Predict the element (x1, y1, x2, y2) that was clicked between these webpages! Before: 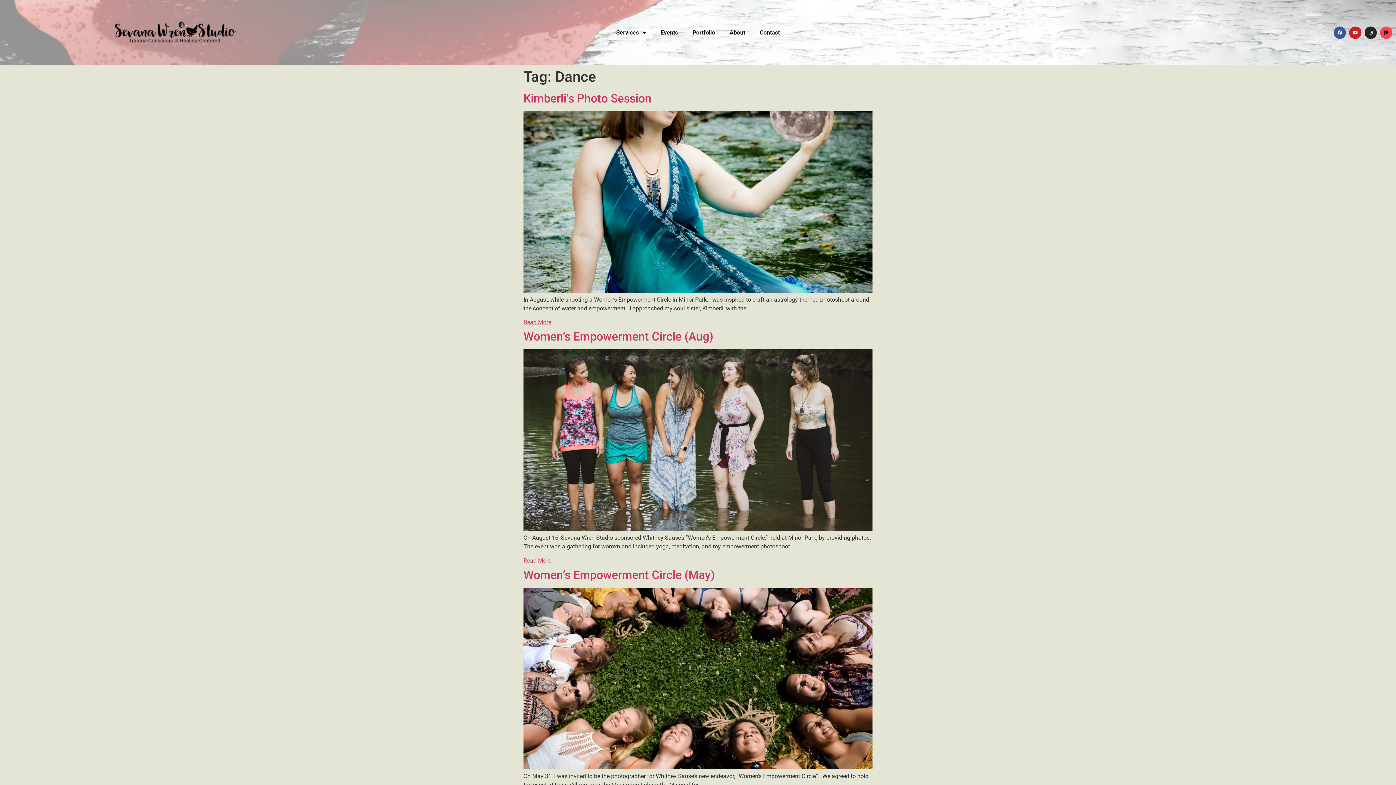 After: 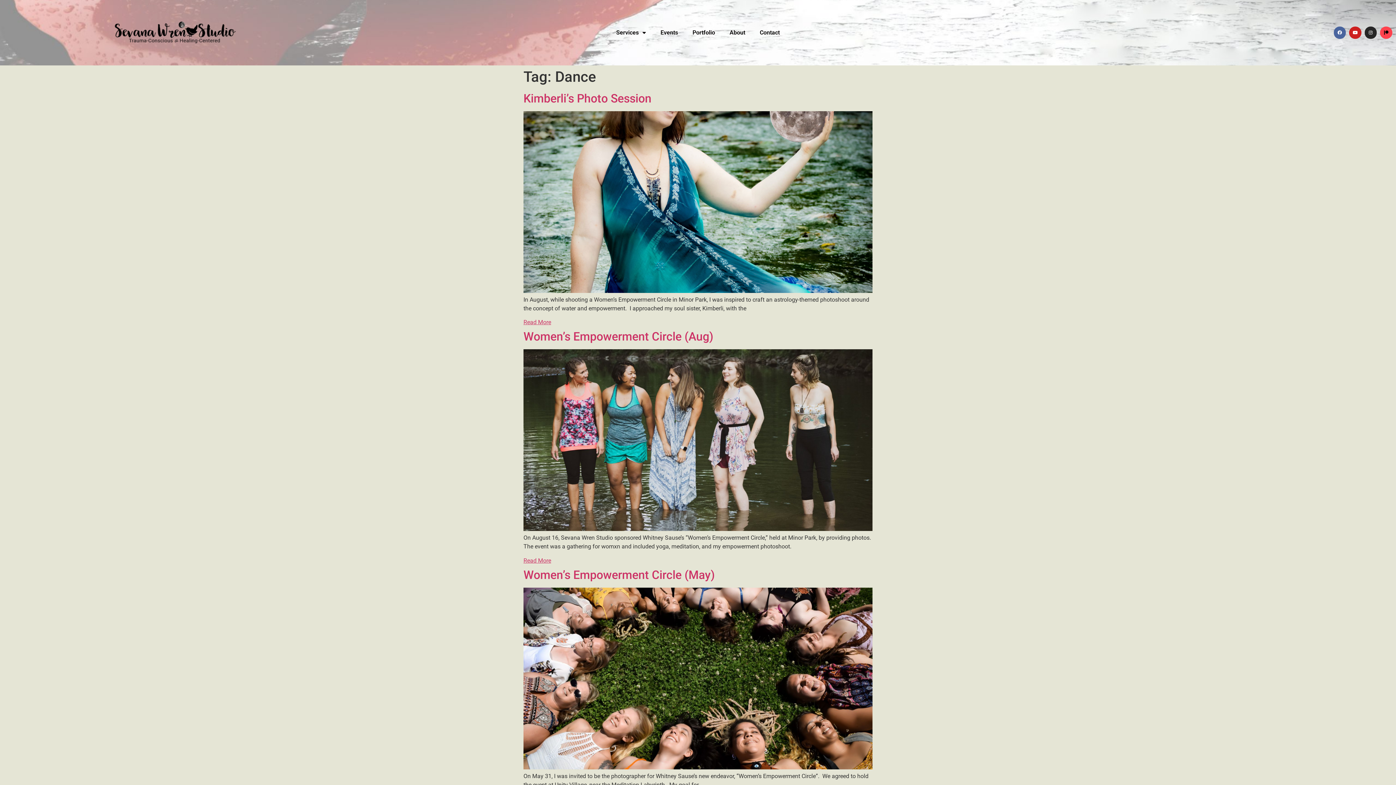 Action: label: Facebook bbox: (1334, 26, 1346, 38)